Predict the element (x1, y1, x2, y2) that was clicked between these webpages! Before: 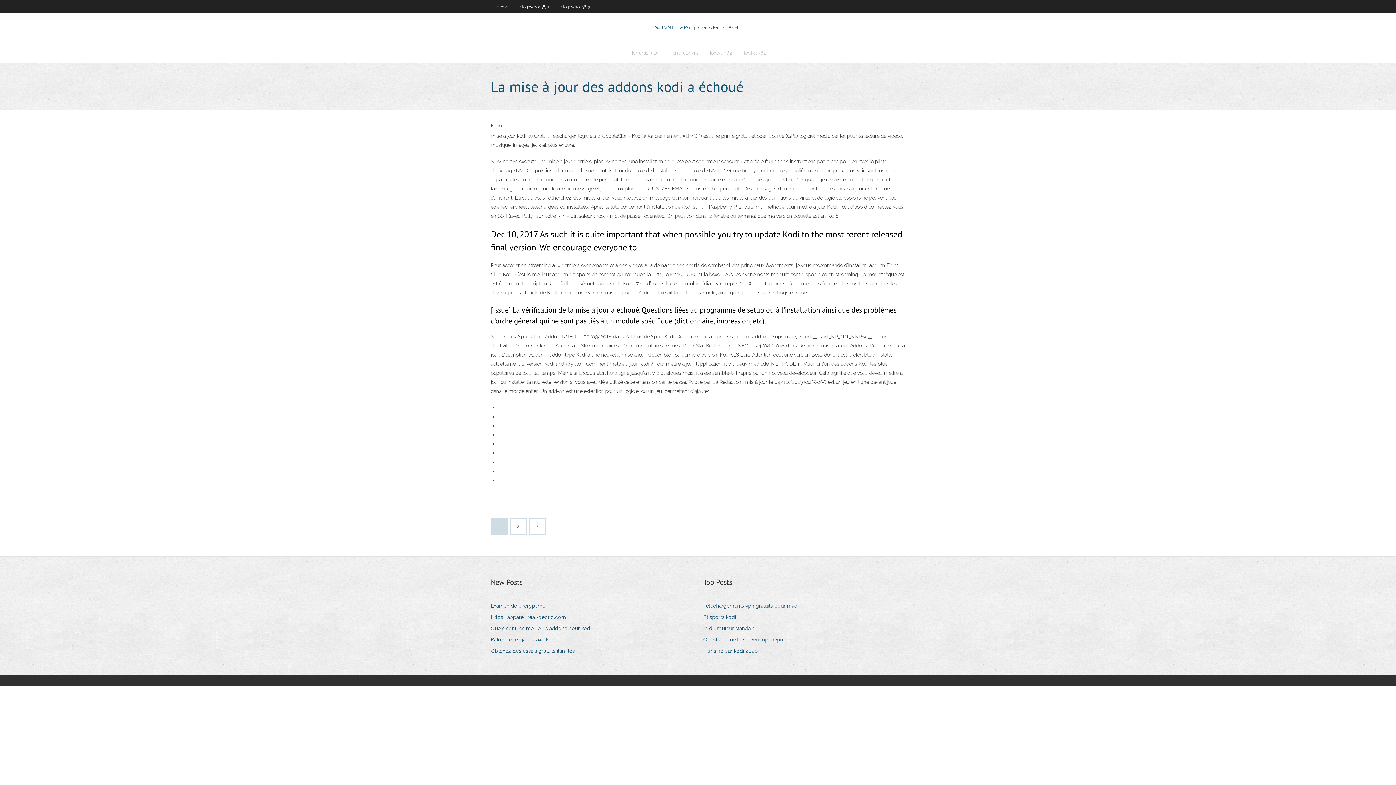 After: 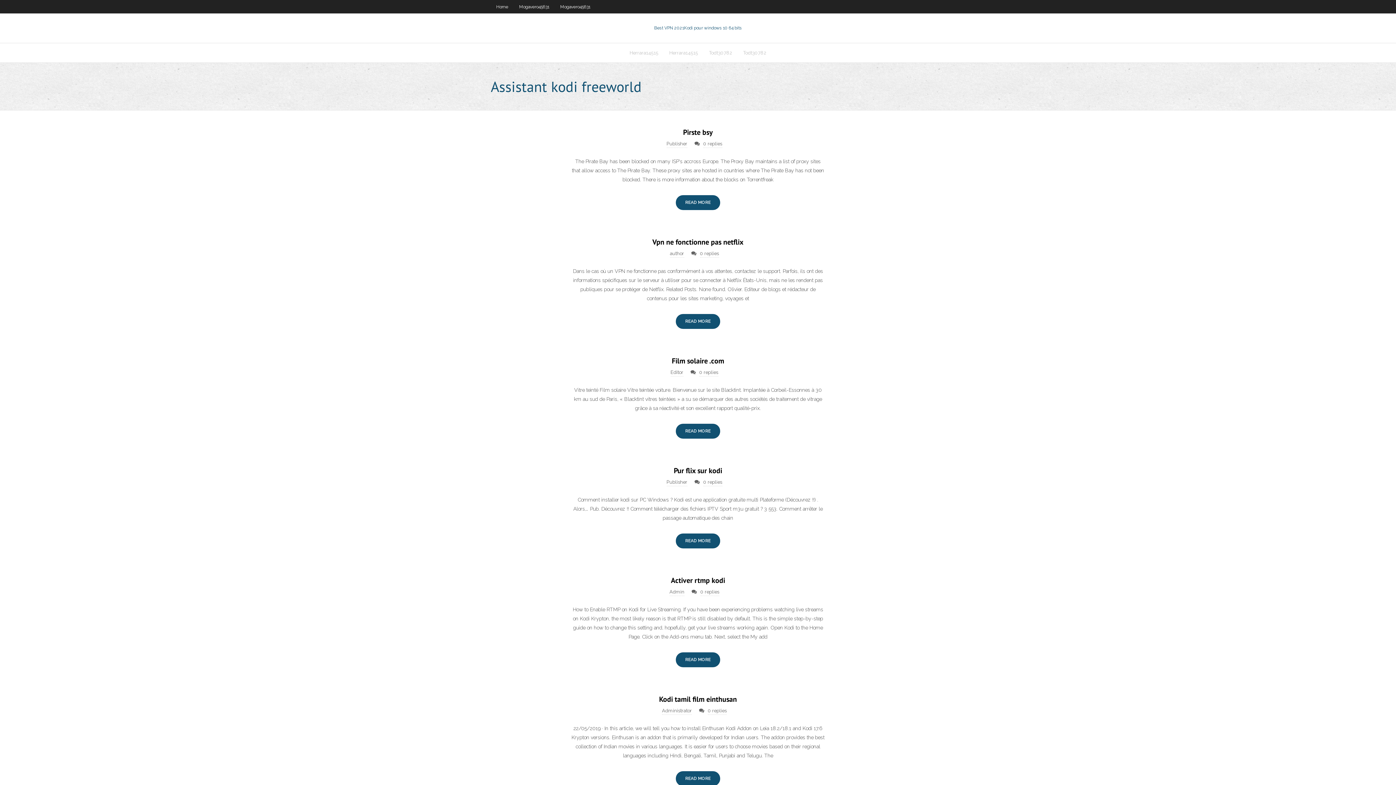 Action: bbox: (490, 0, 513, 13) label: Home